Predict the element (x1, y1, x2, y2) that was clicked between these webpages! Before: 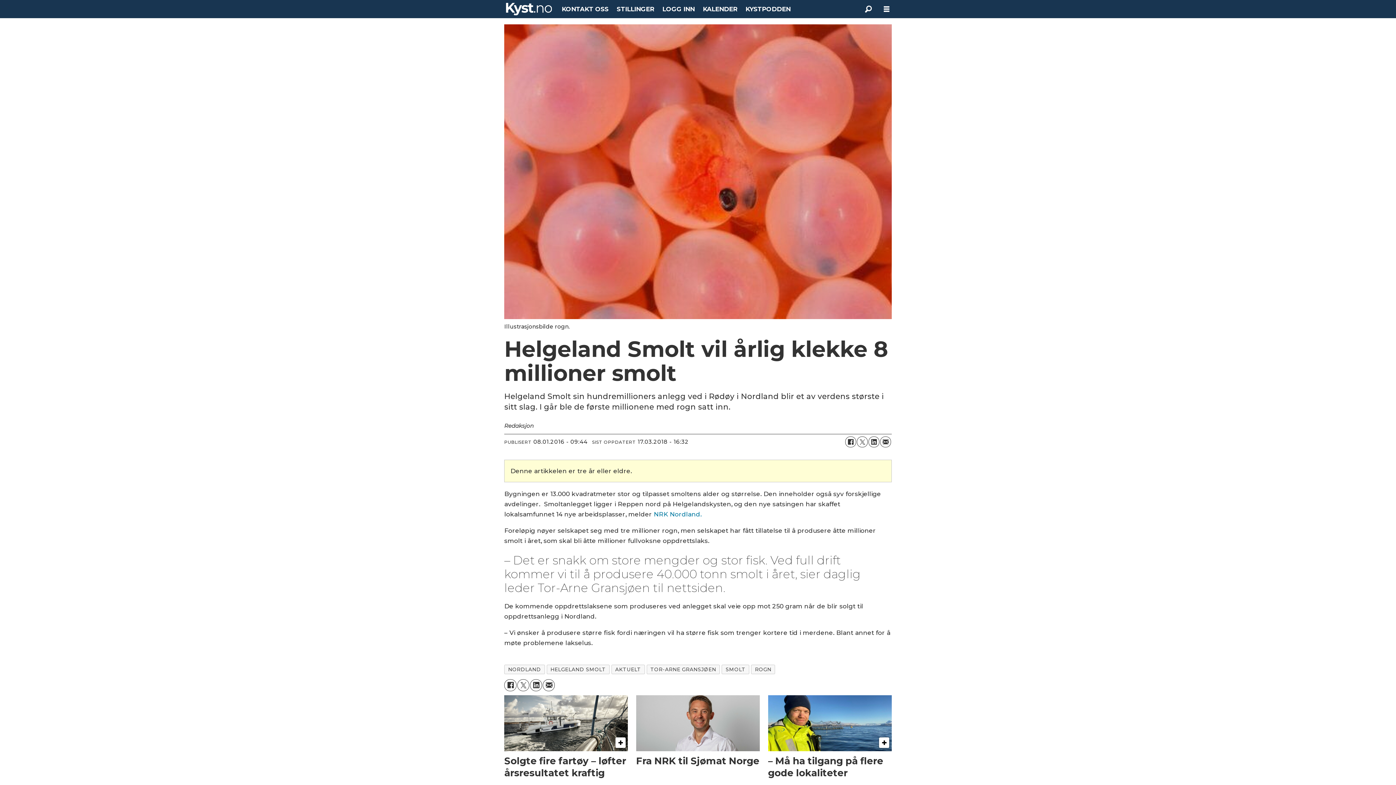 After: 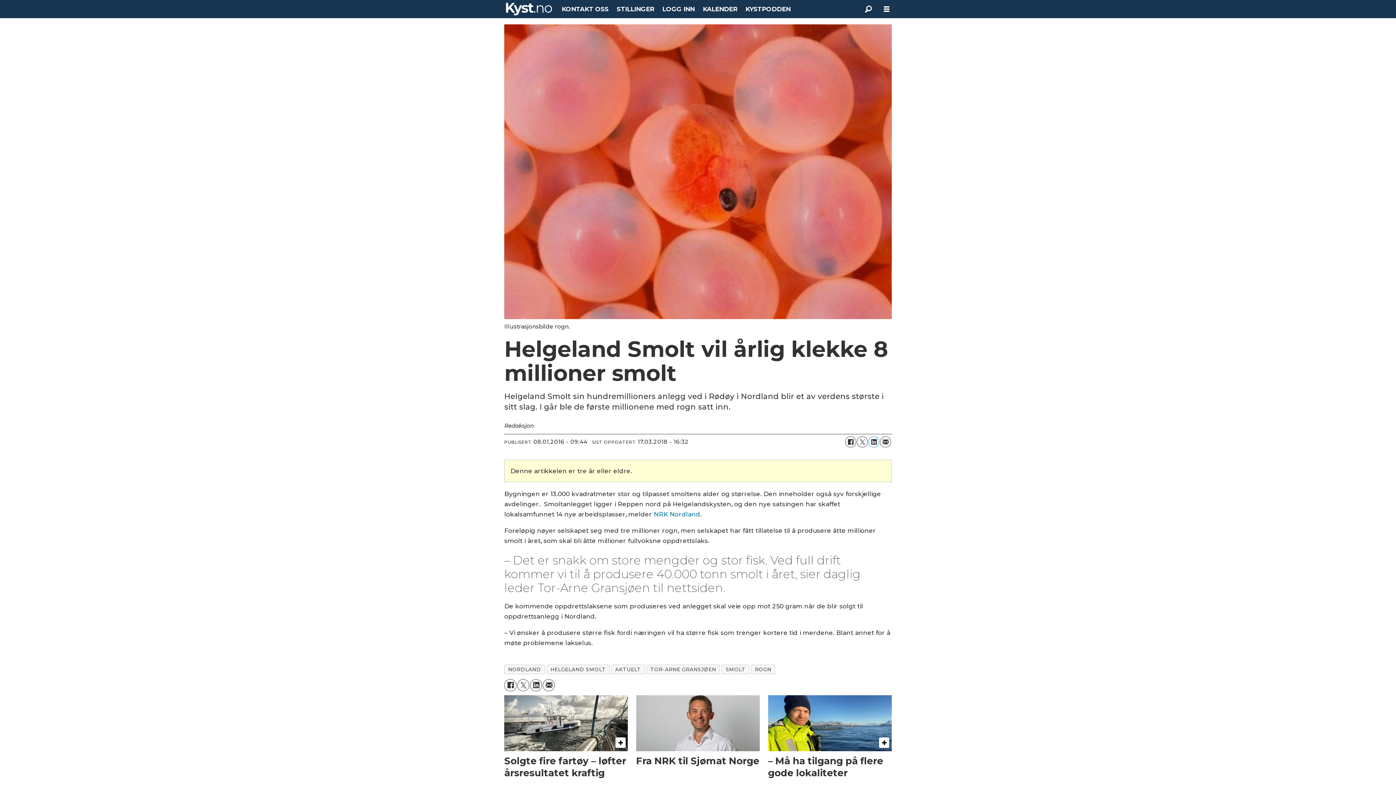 Action: label: Del på LinkedIn bbox: (868, 436, 879, 447)